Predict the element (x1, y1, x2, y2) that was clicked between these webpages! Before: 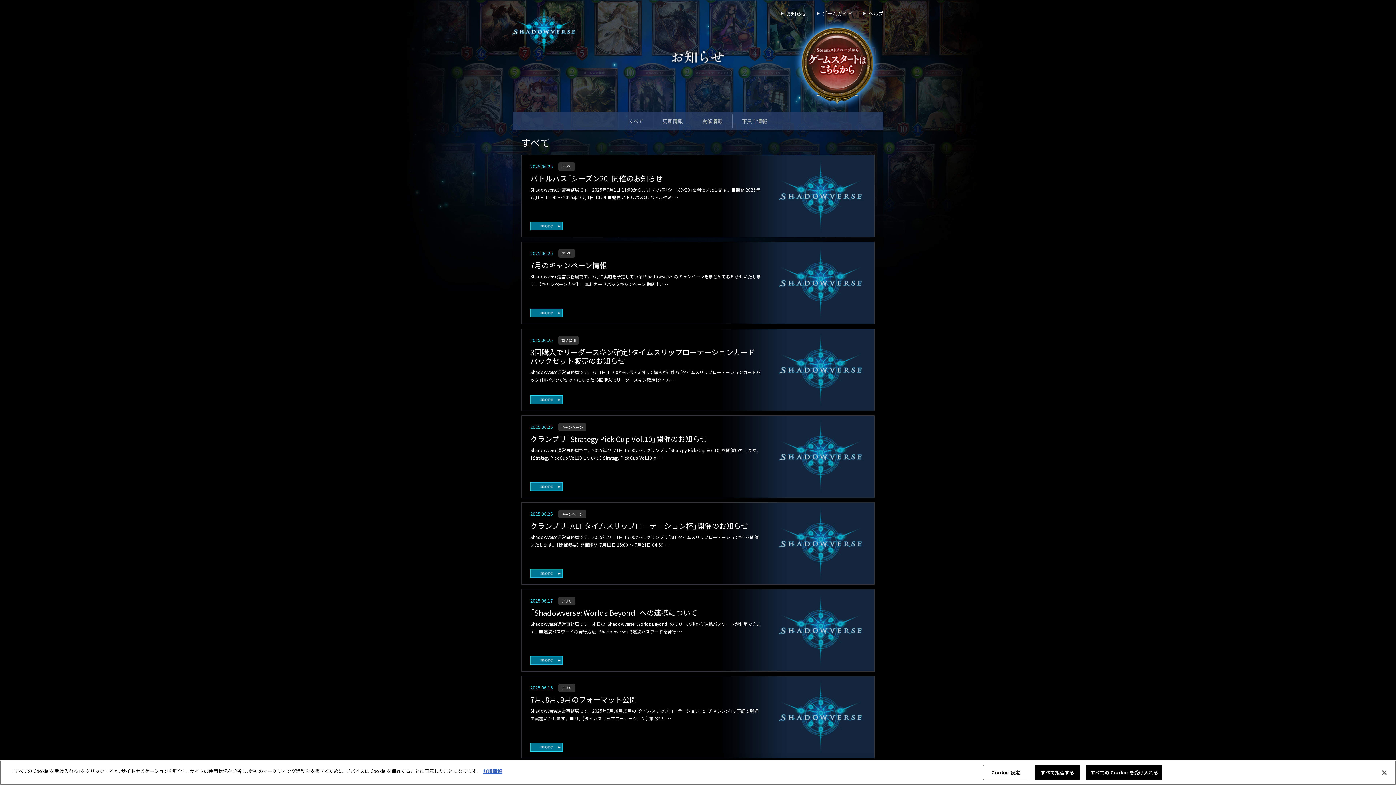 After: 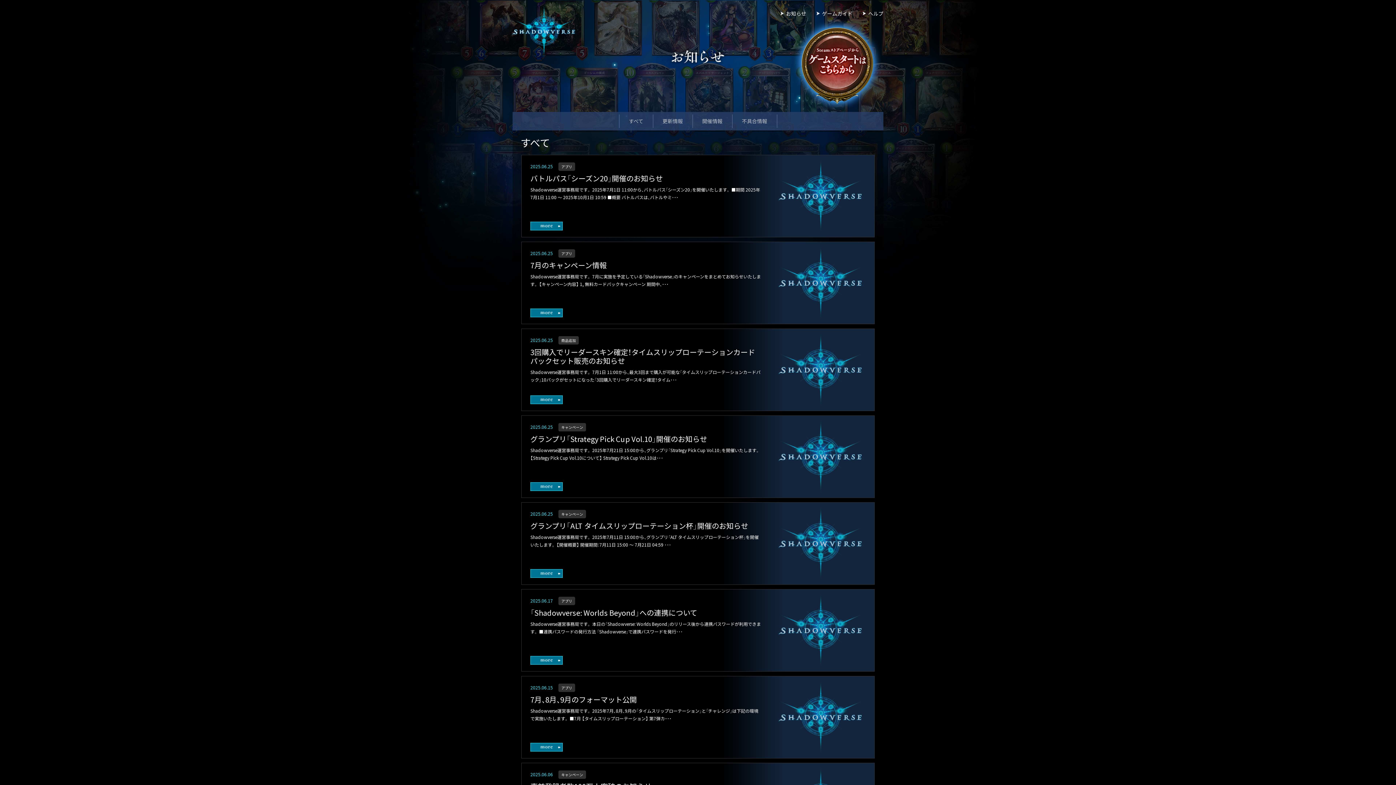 Action: label: 閉じる bbox: (1376, 765, 1392, 781)